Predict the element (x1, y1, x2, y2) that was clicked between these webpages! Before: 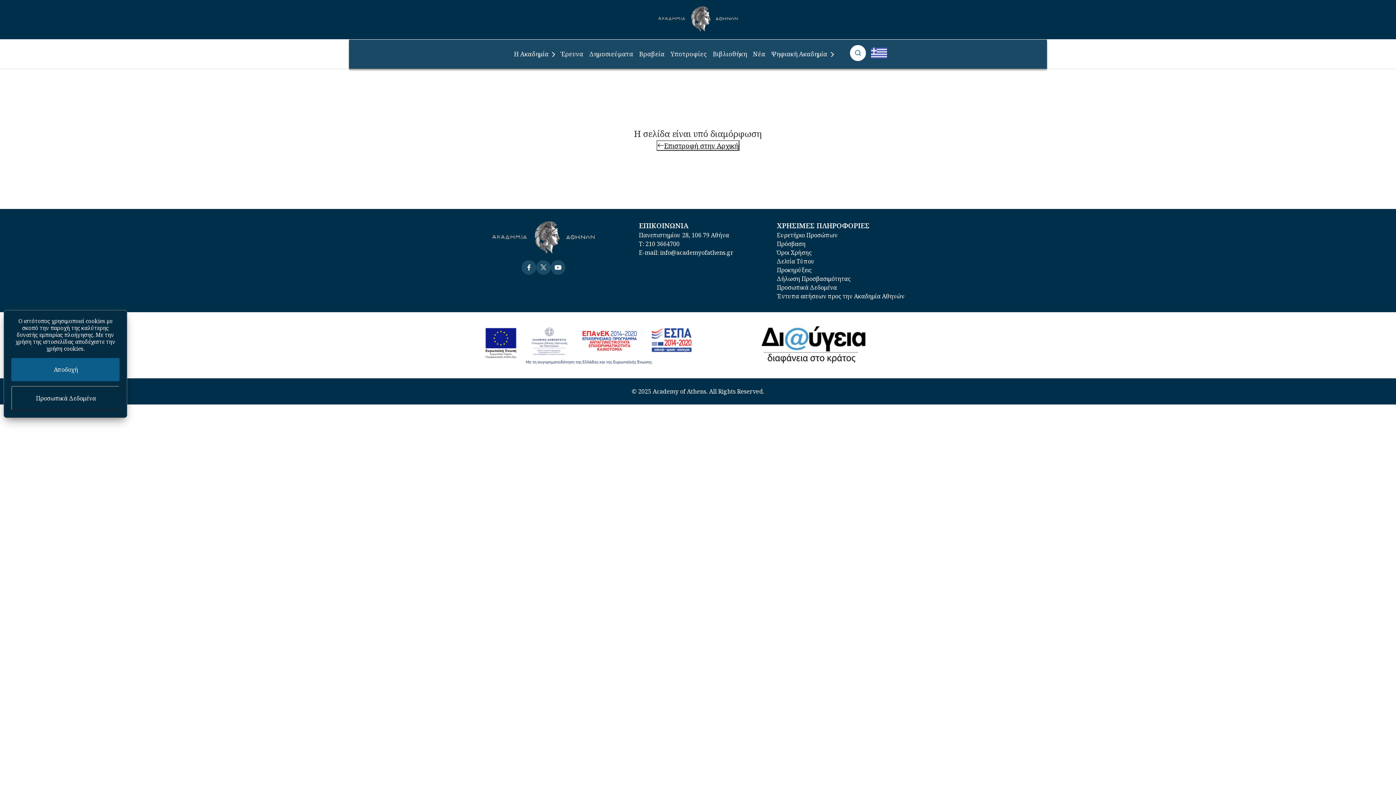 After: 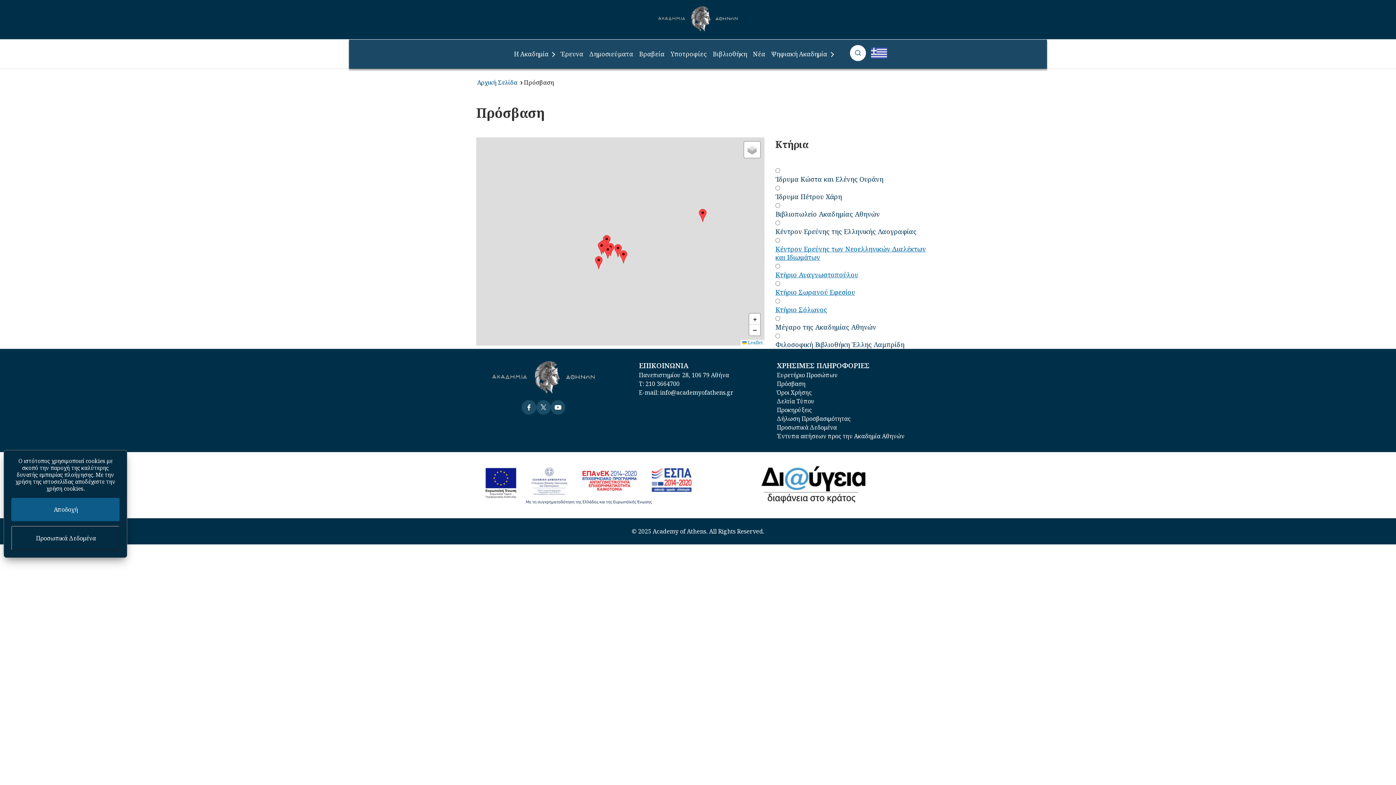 Action: bbox: (777, 239, 805, 247) label: Πρόσβαση